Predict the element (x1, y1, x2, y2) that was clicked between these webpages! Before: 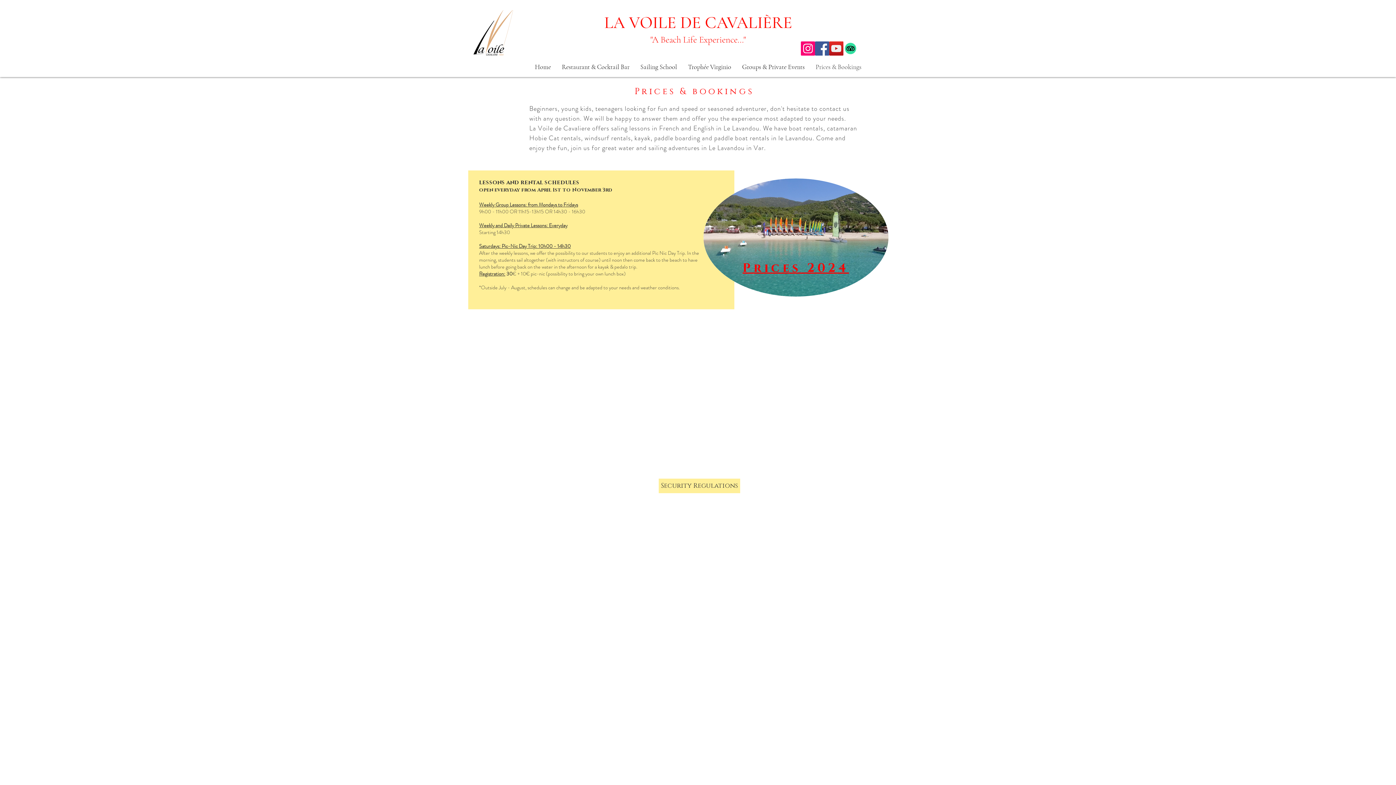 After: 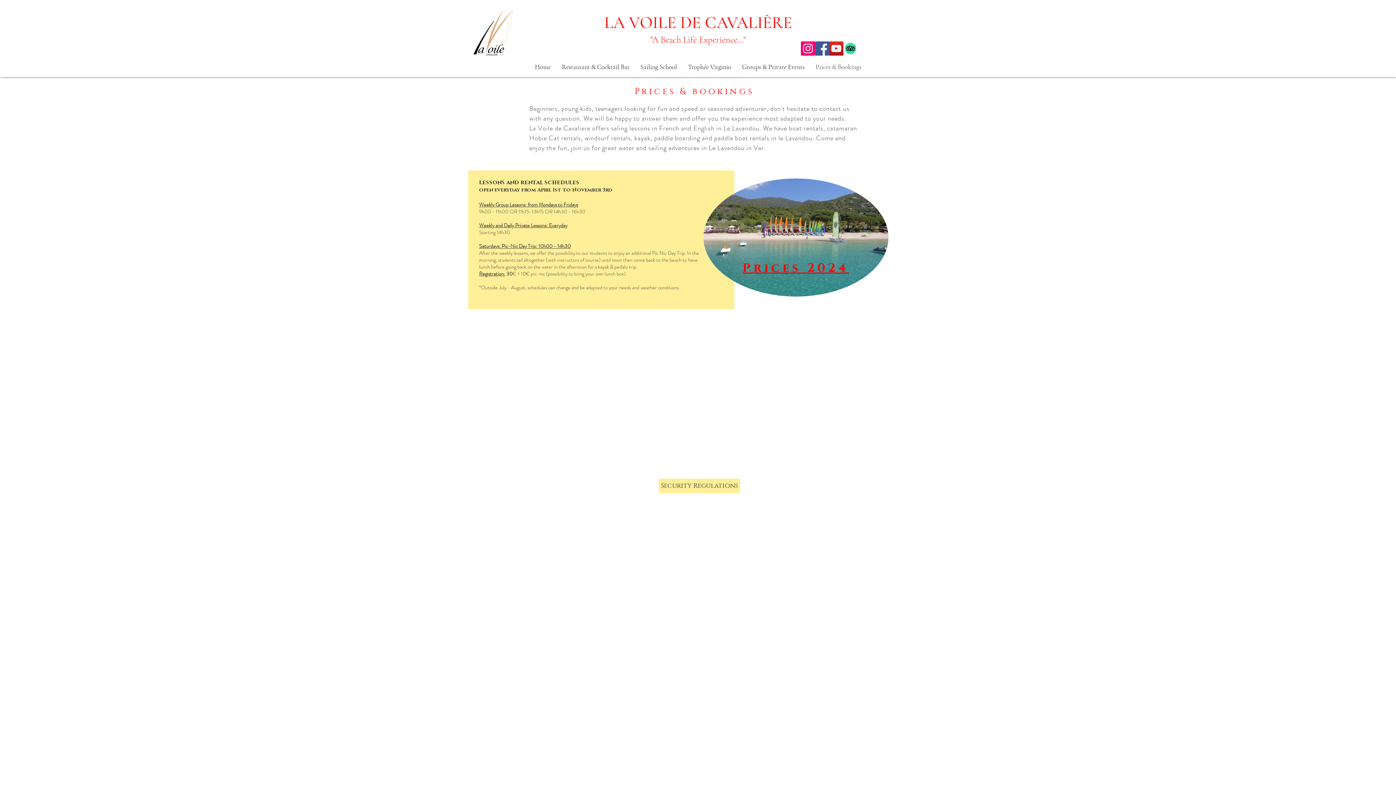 Action: label: YouTube bbox: (829, 41, 843, 55)